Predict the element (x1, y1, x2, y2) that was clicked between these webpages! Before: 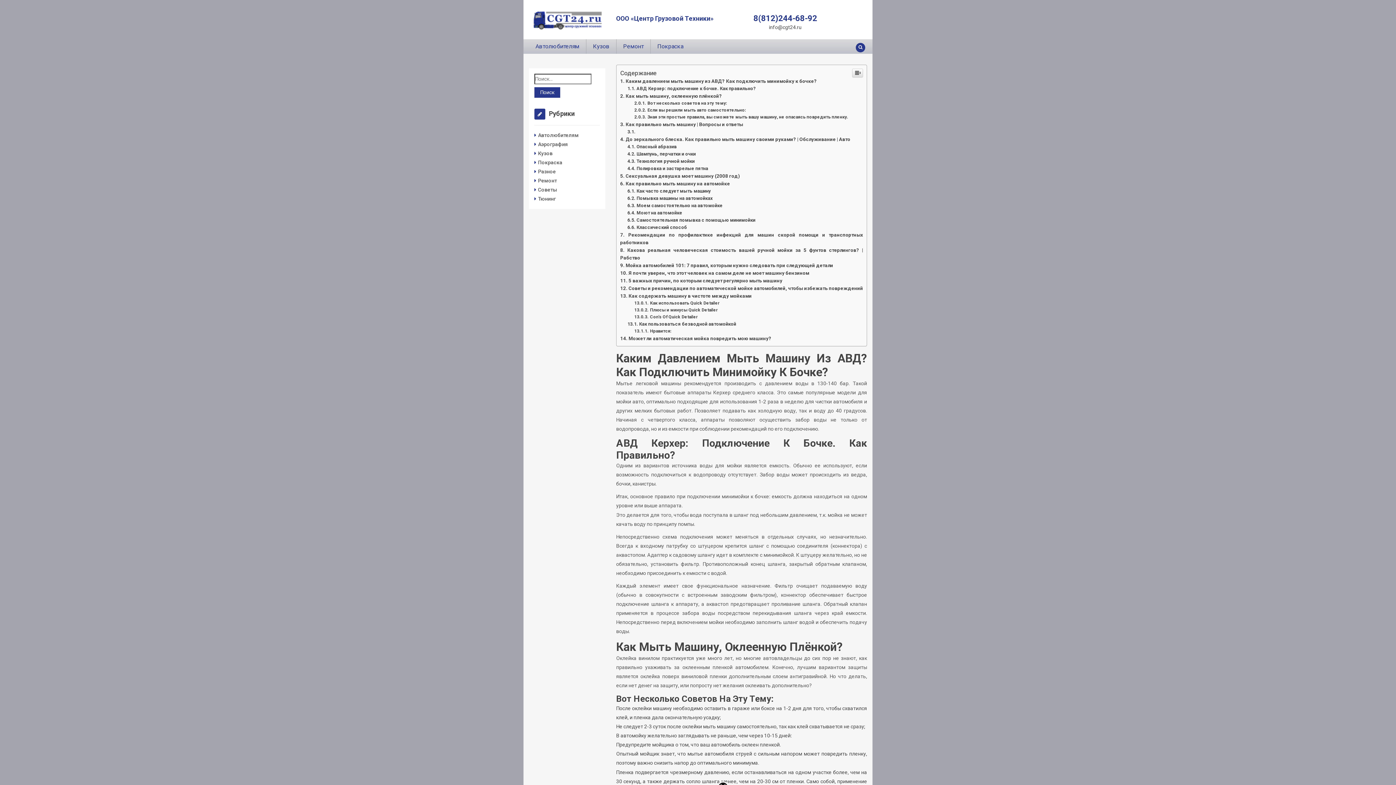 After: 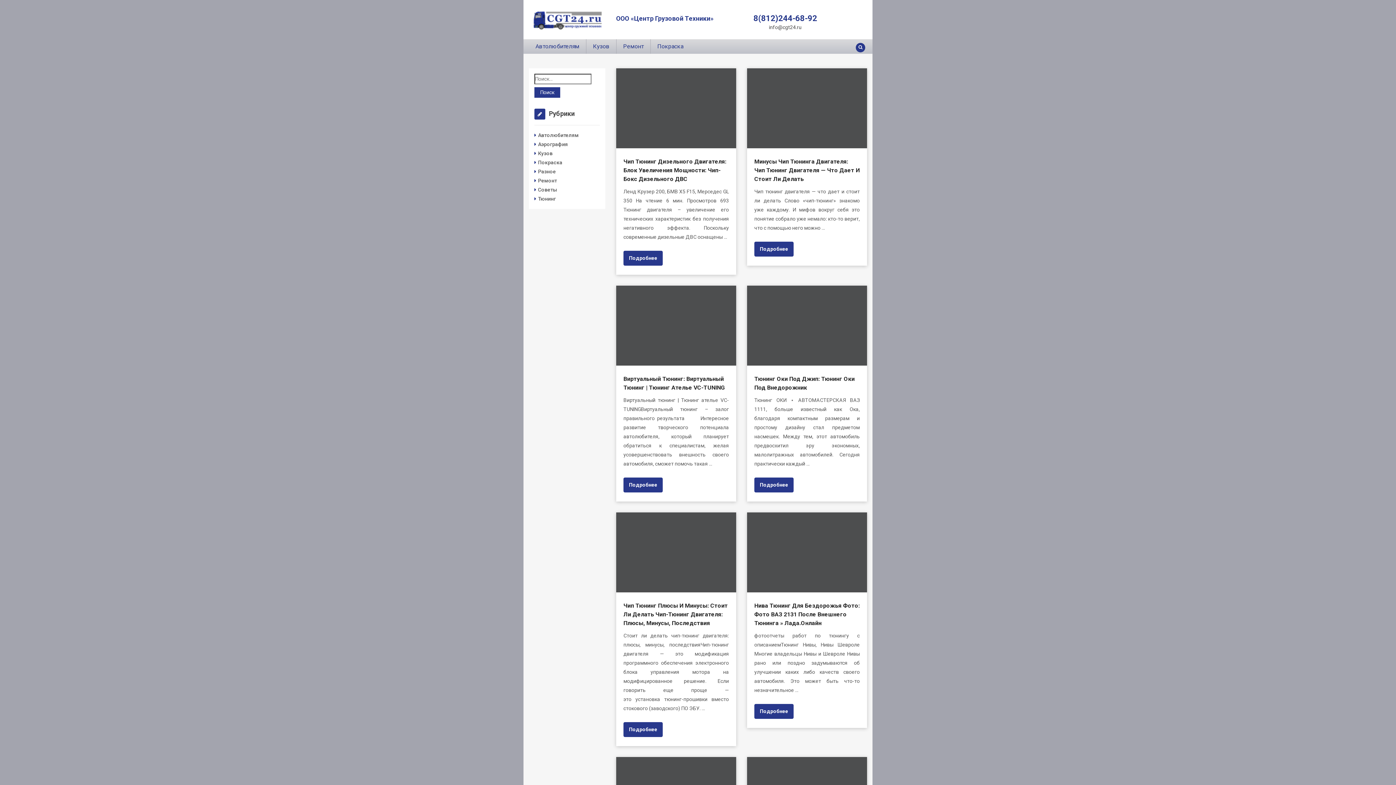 Action: label: Тюнинг bbox: (534, 196, 556, 201)